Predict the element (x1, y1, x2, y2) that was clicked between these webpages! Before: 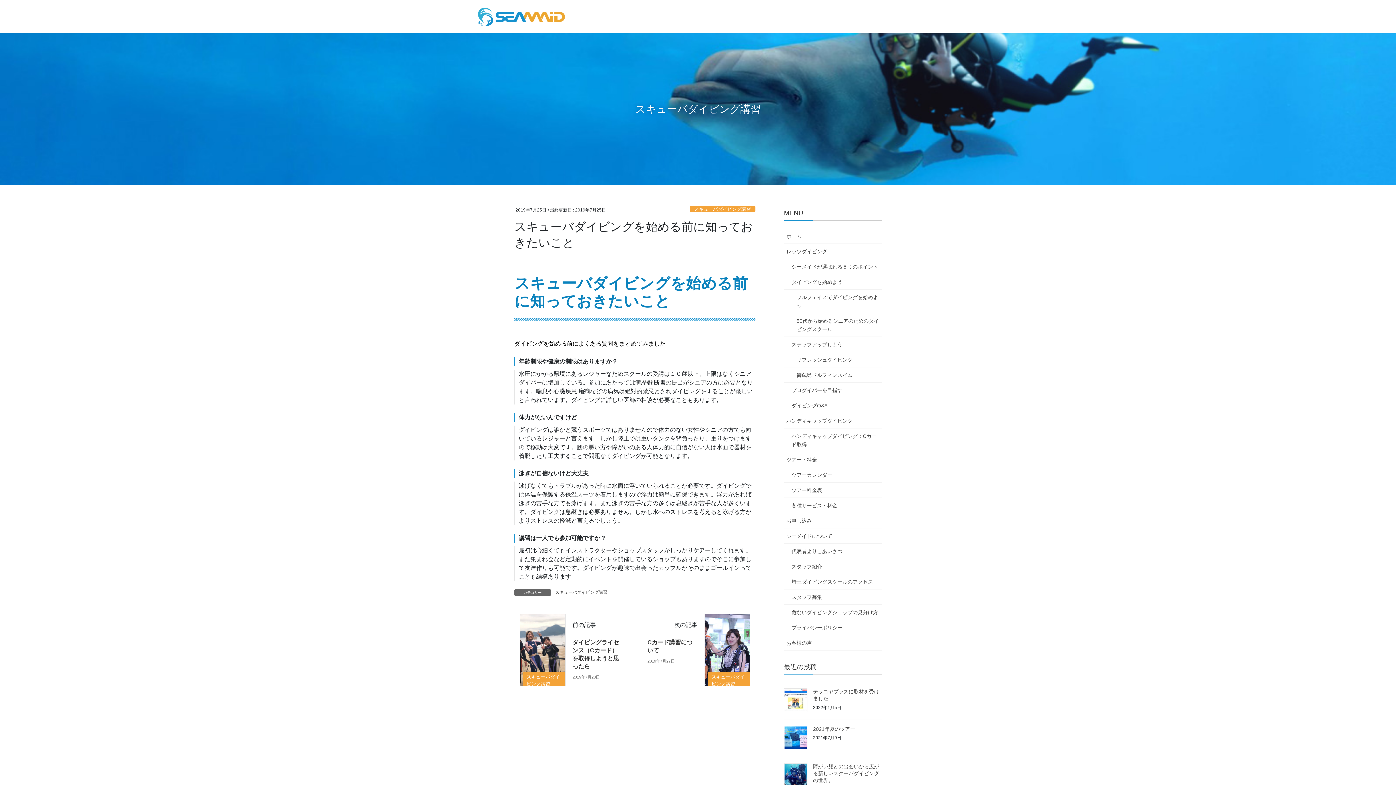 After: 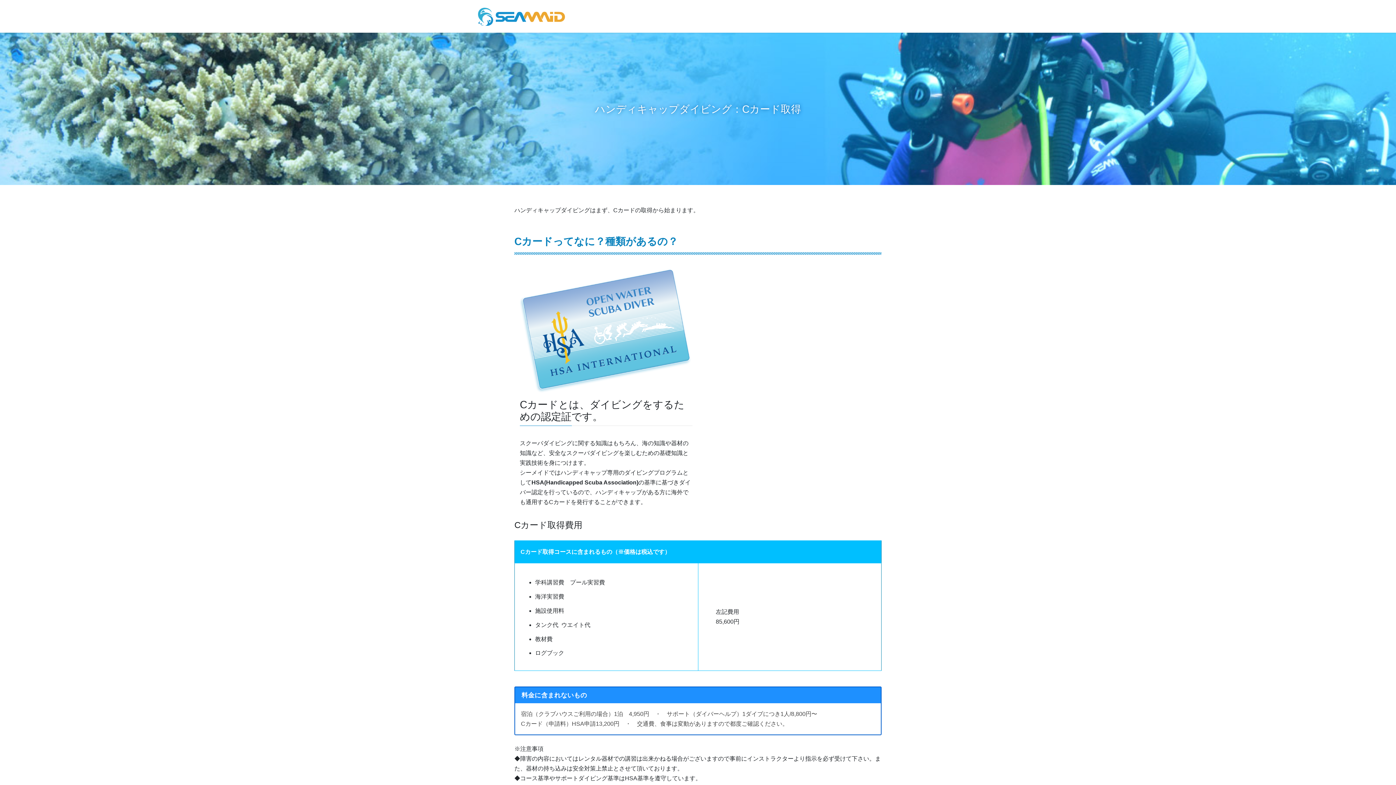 Action: bbox: (784, 428, 881, 452) label: ハンディキャップダイビング：Cカード取得